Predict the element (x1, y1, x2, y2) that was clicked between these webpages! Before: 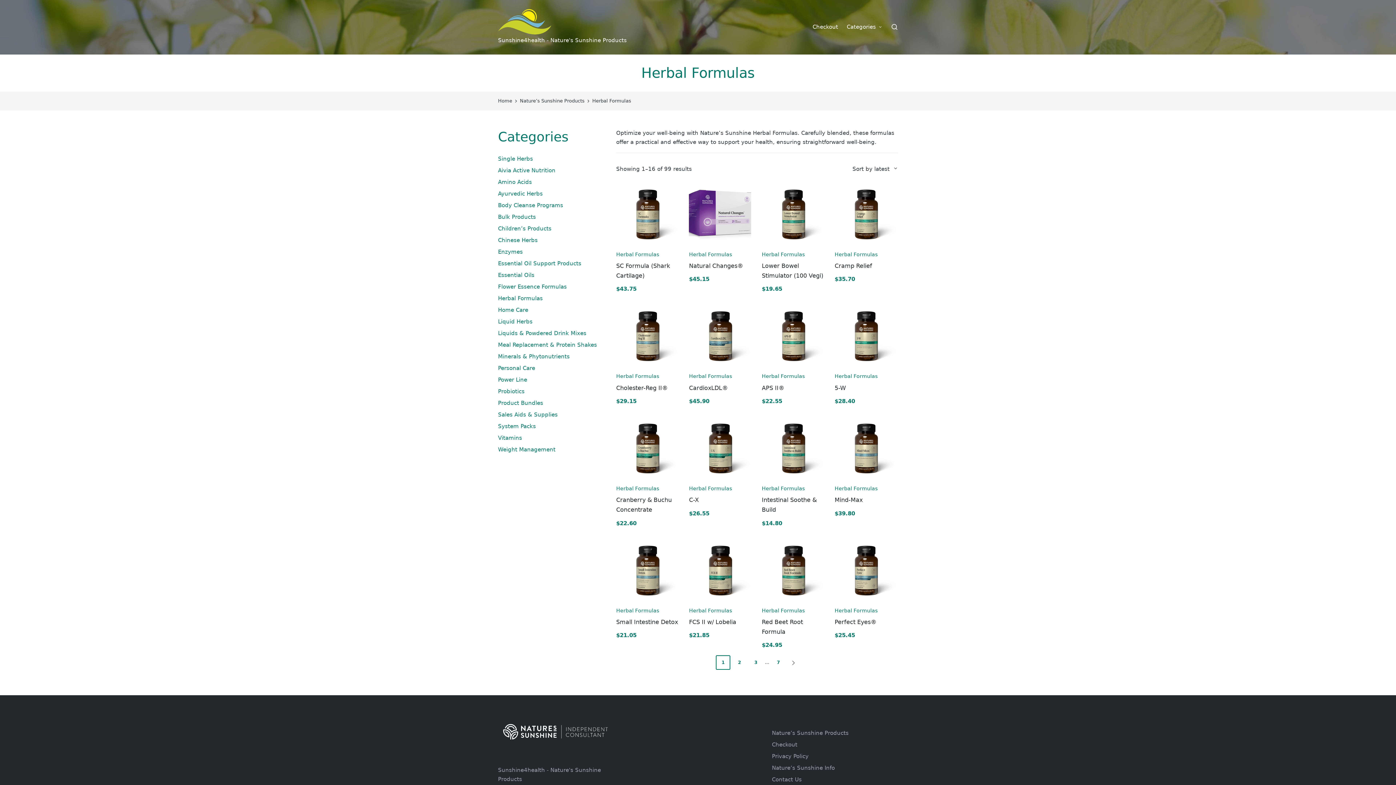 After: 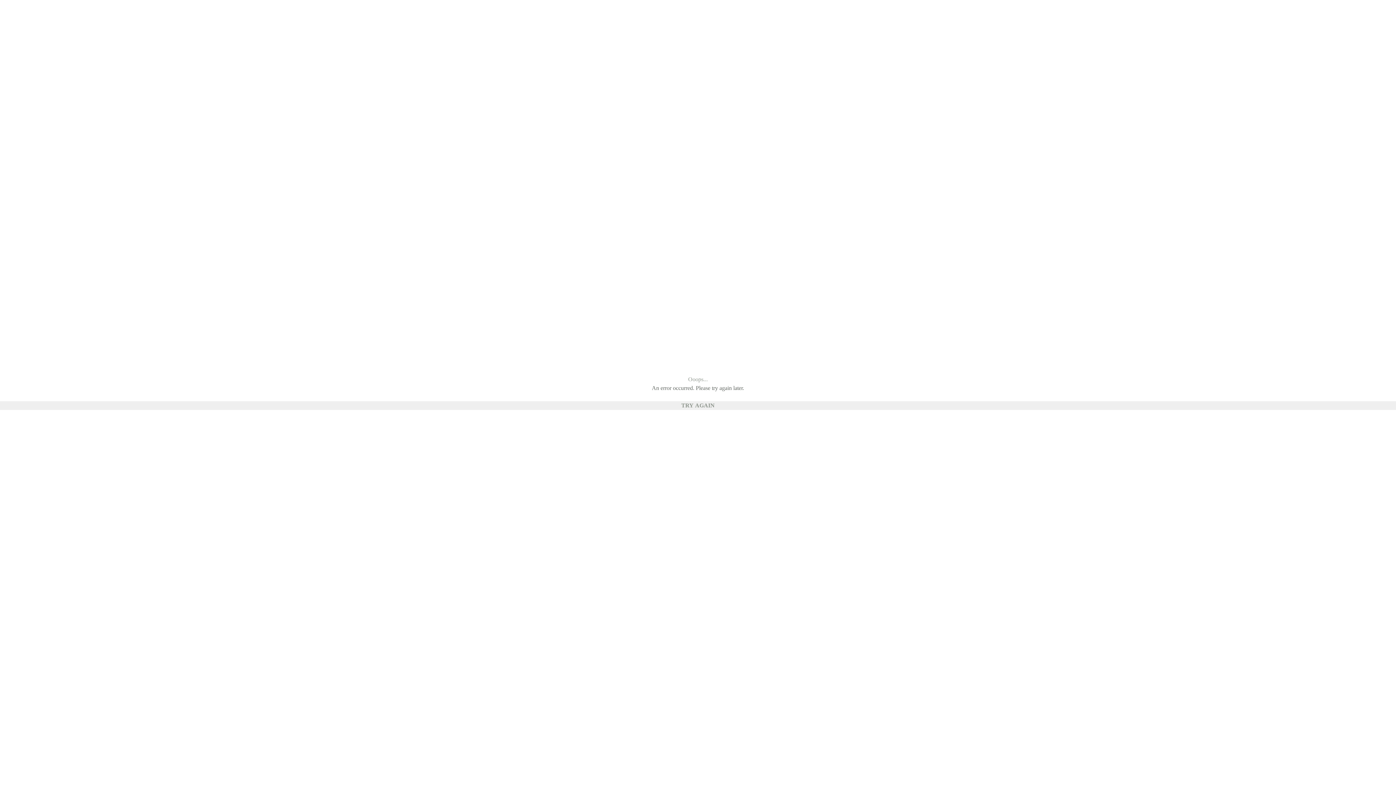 Action: label: Checkout bbox: (772, 741, 797, 748)